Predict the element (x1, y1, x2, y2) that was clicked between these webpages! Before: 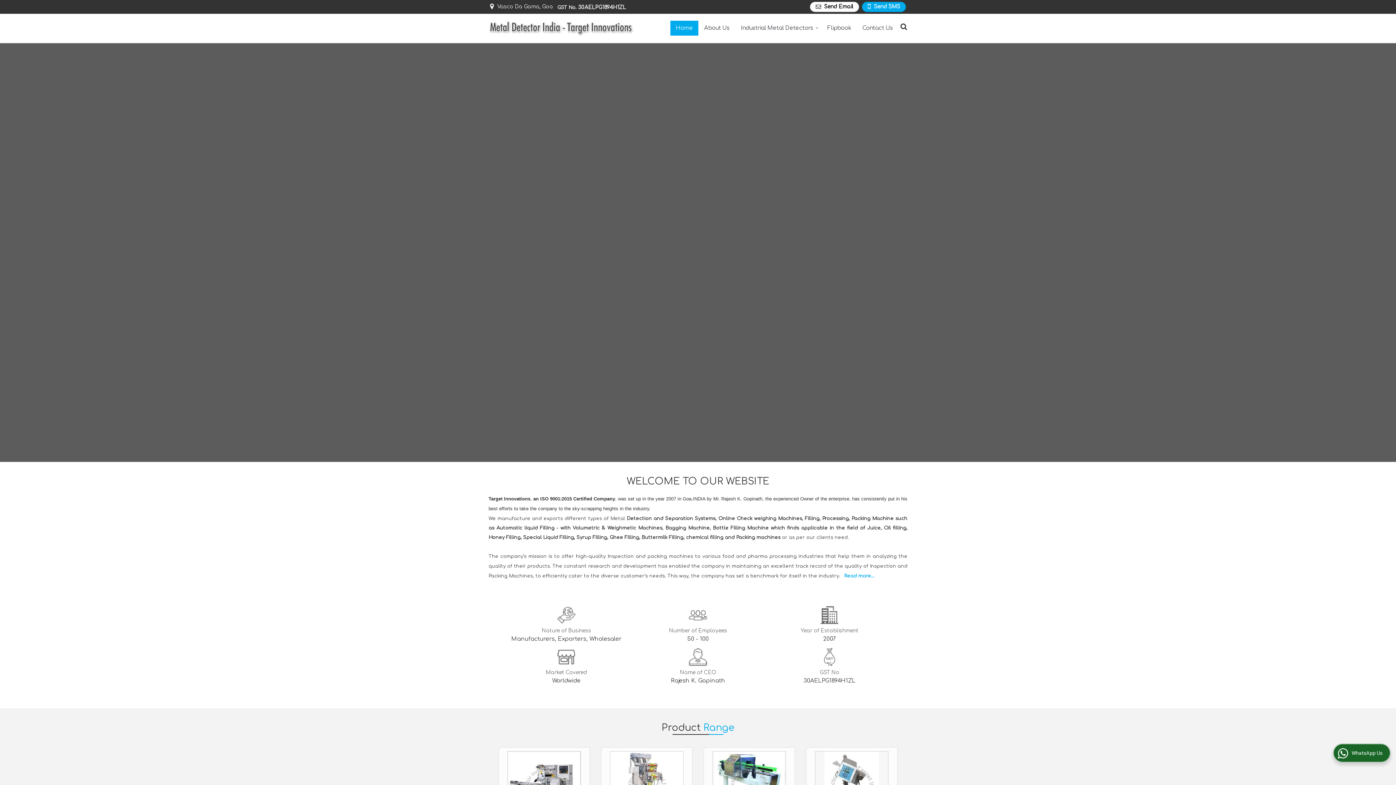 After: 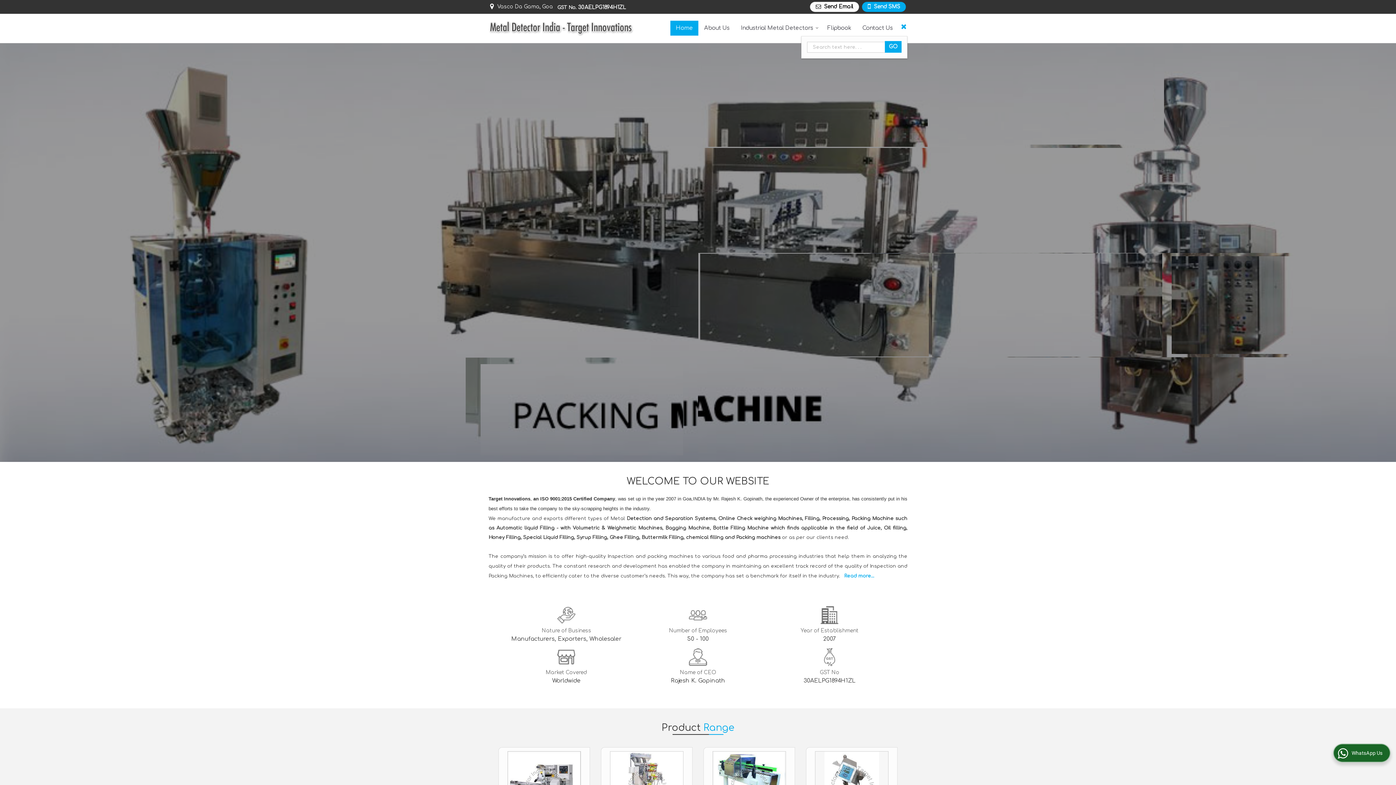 Action: bbox: (898, 23, 907, 30) label: Search Products